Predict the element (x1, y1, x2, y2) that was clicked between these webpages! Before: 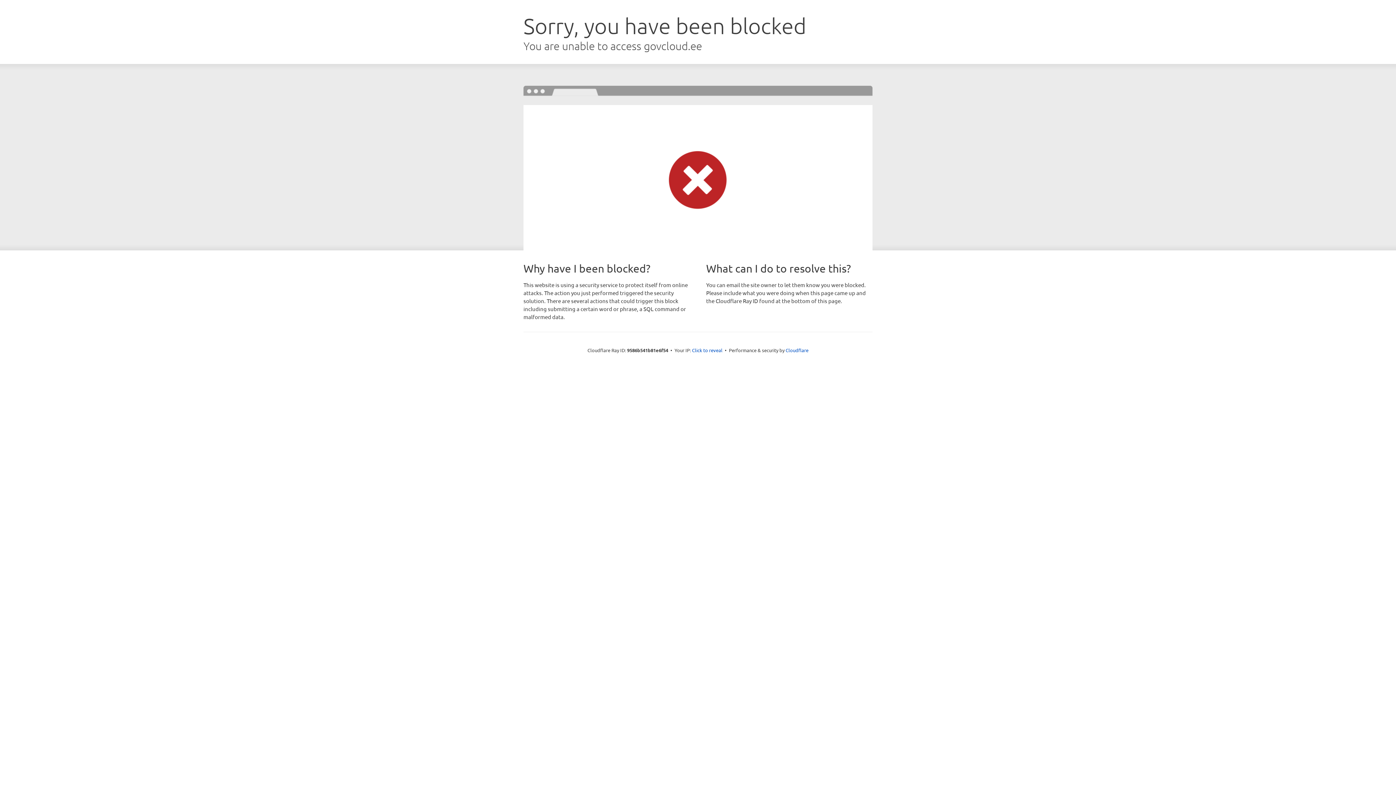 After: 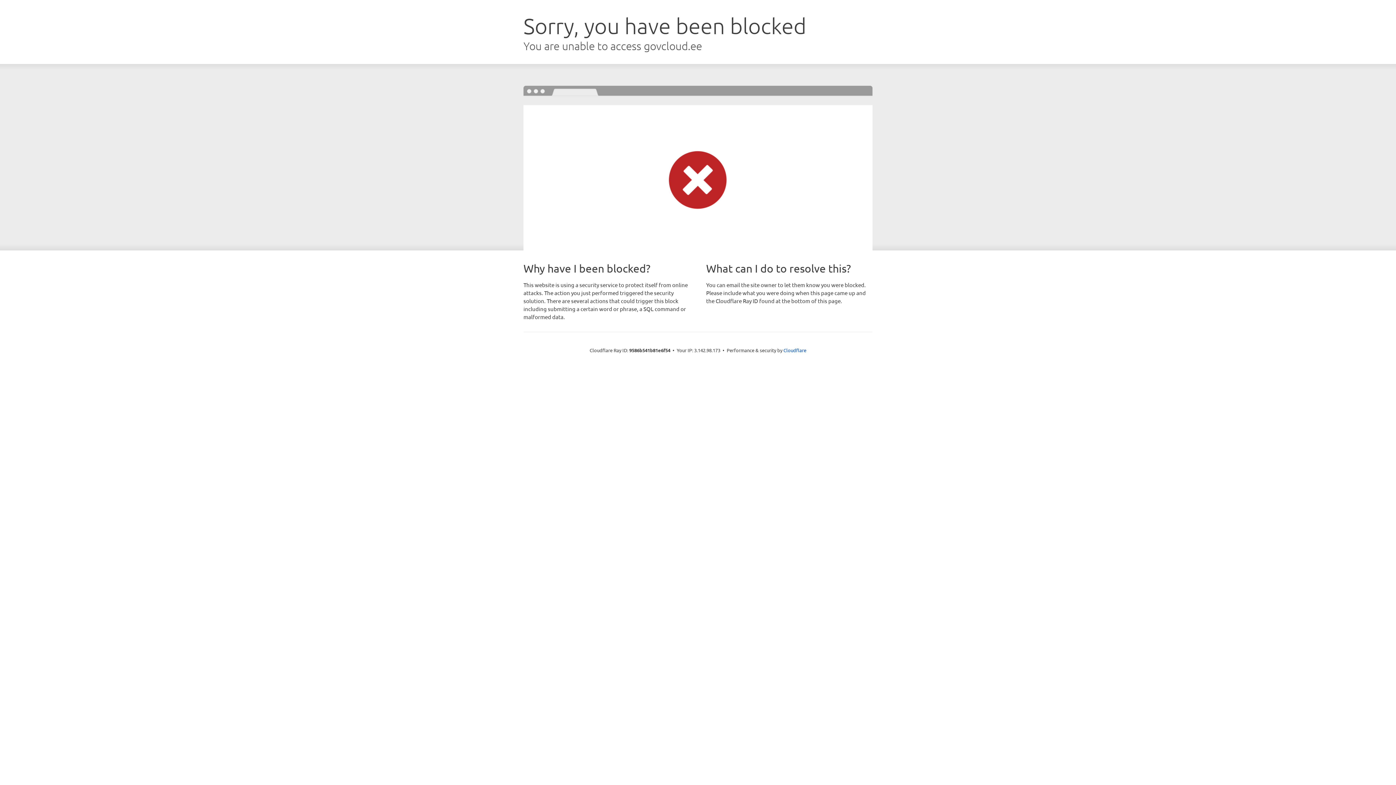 Action: label: Click to reveal bbox: (692, 346, 722, 353)